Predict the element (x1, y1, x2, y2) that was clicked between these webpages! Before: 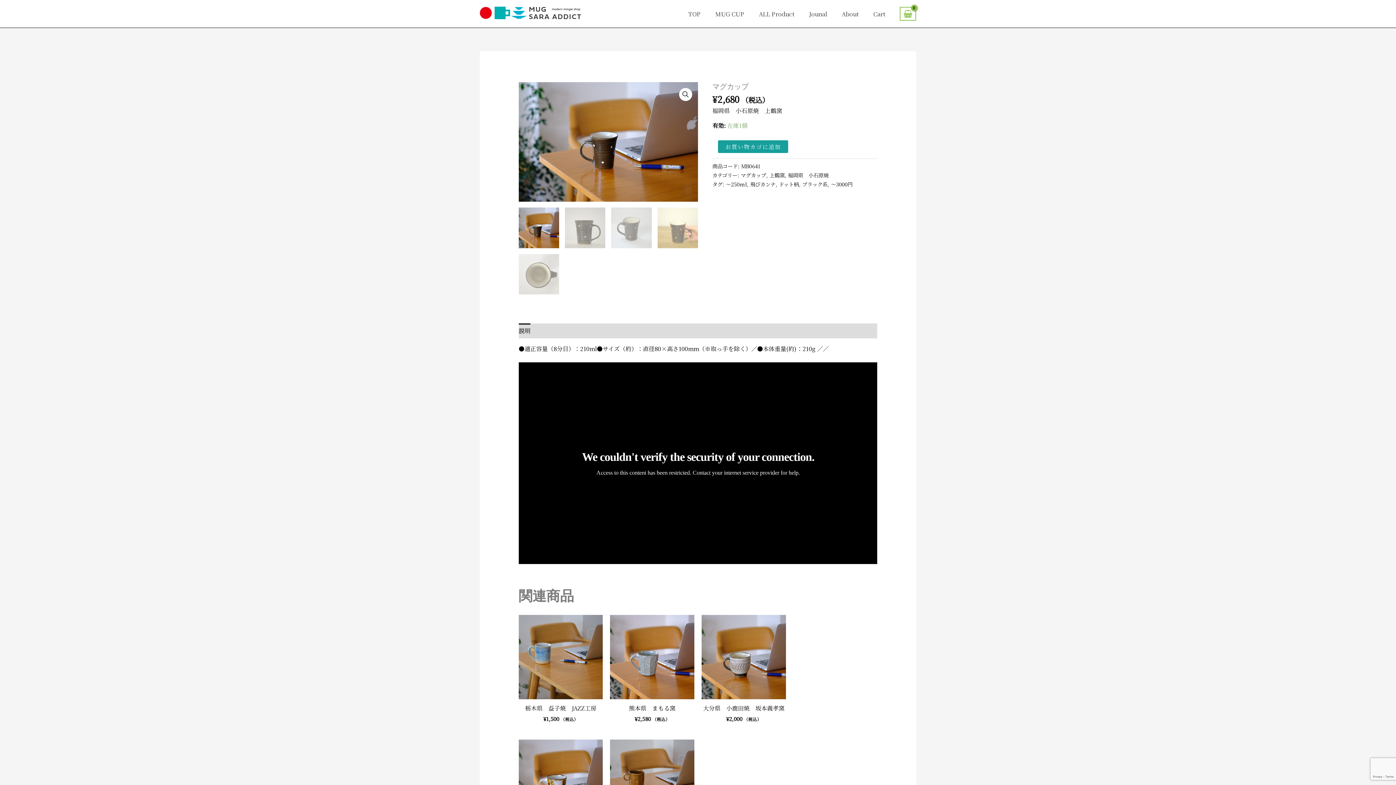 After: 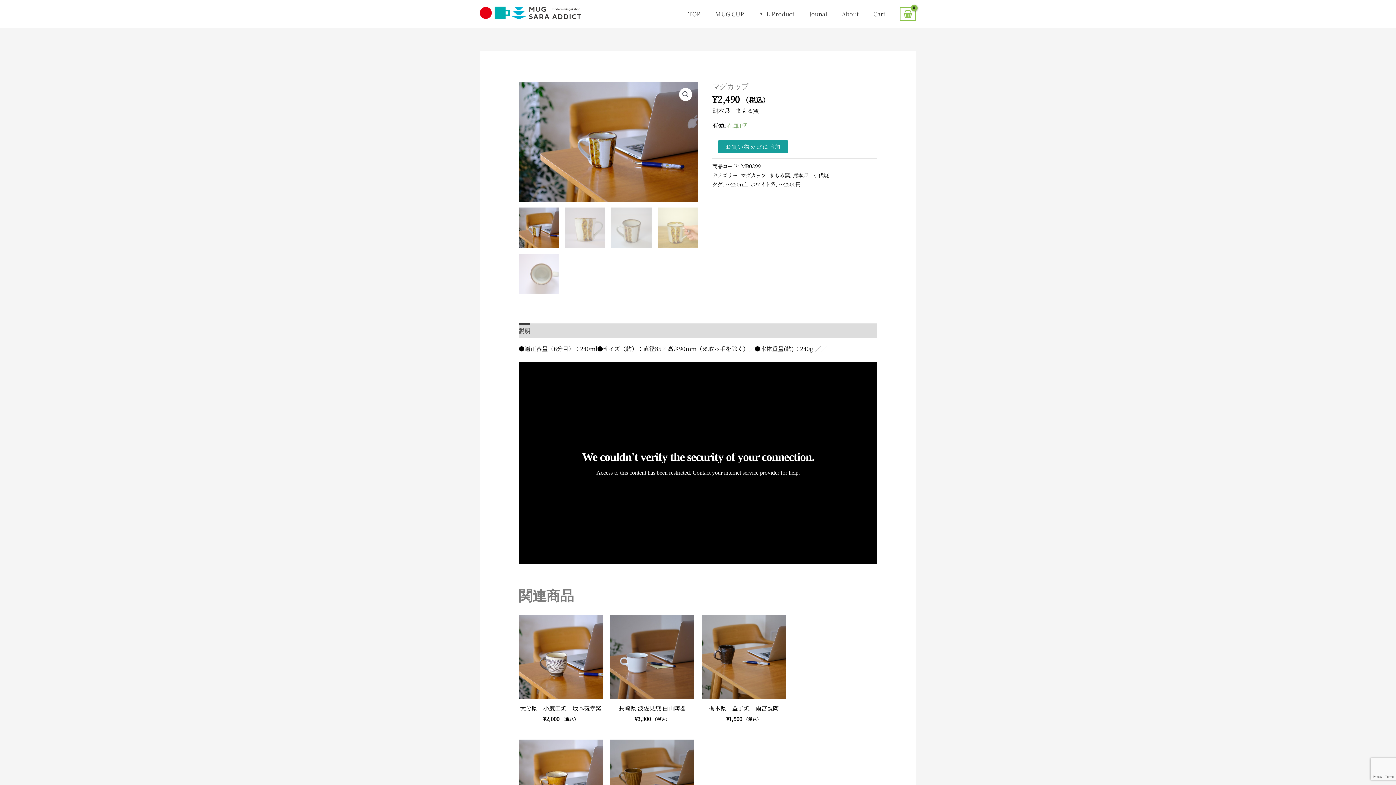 Action: bbox: (518, 739, 603, 824)